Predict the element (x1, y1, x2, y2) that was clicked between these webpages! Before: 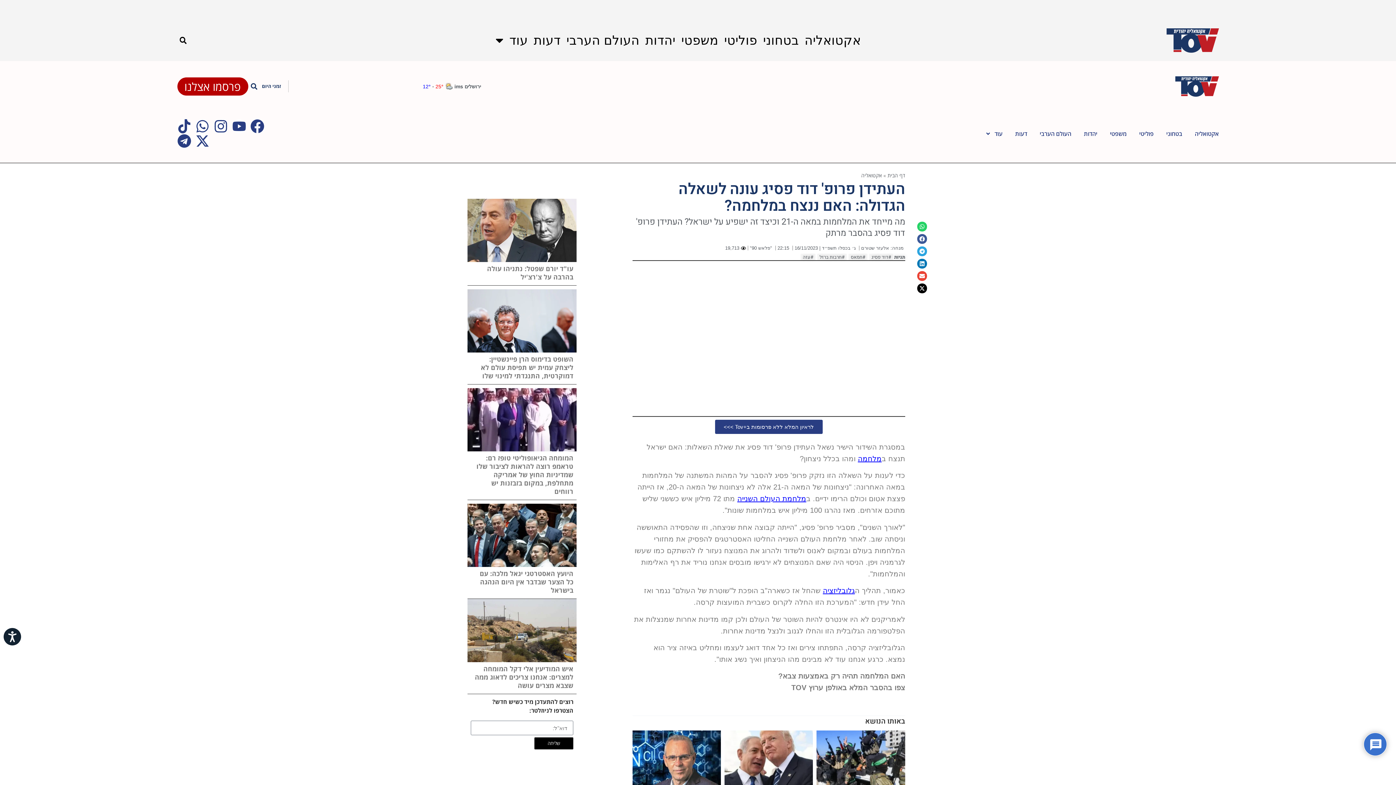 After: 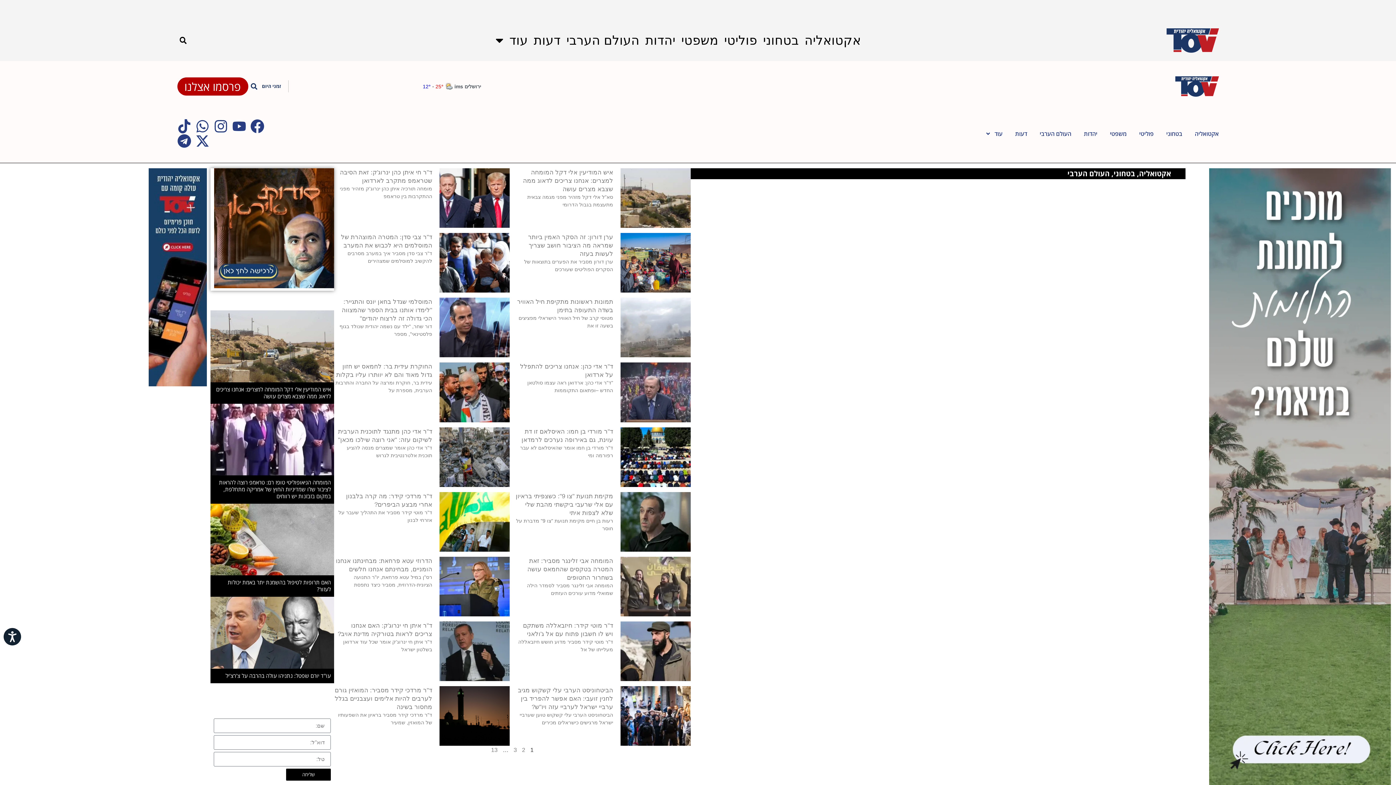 Action: label: העולם הערבי bbox: (566, 34, 639, 46)